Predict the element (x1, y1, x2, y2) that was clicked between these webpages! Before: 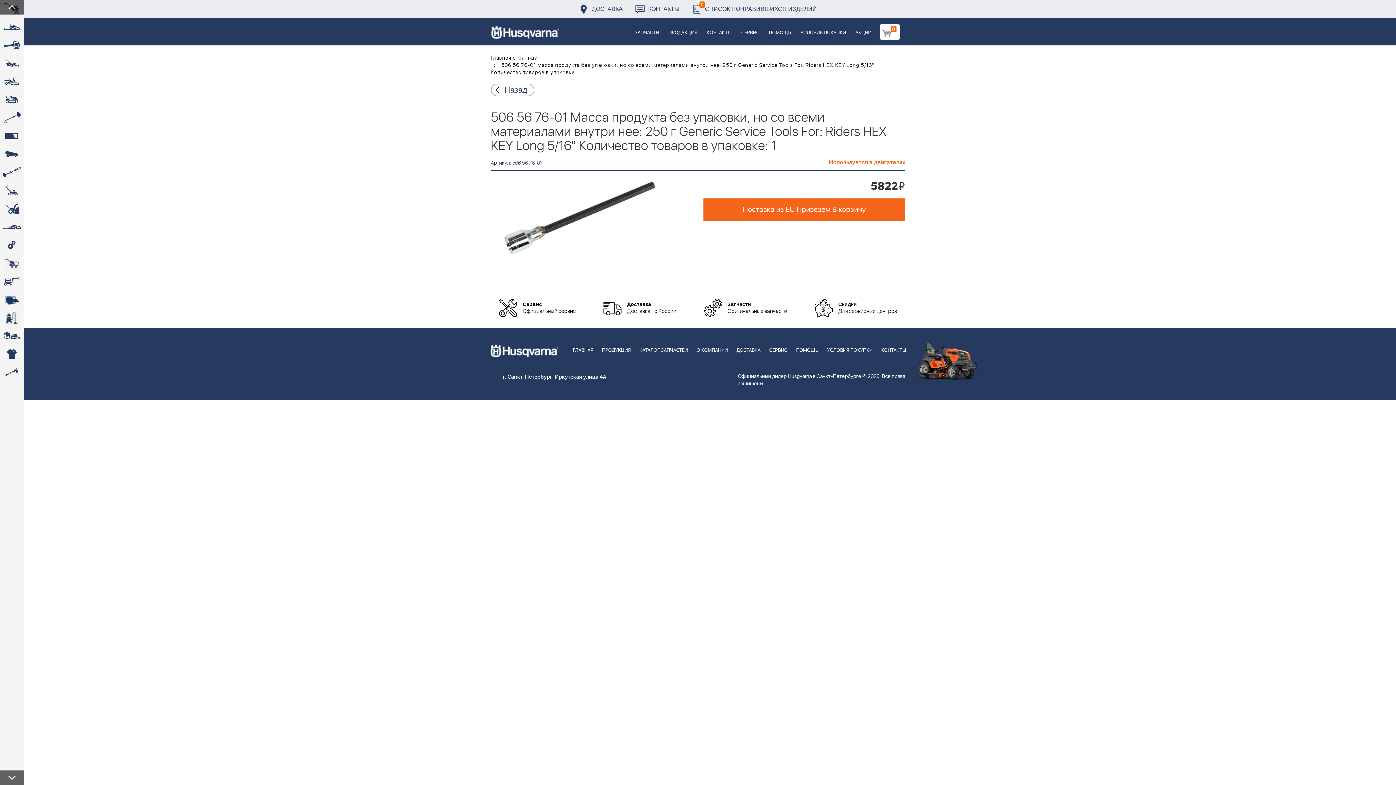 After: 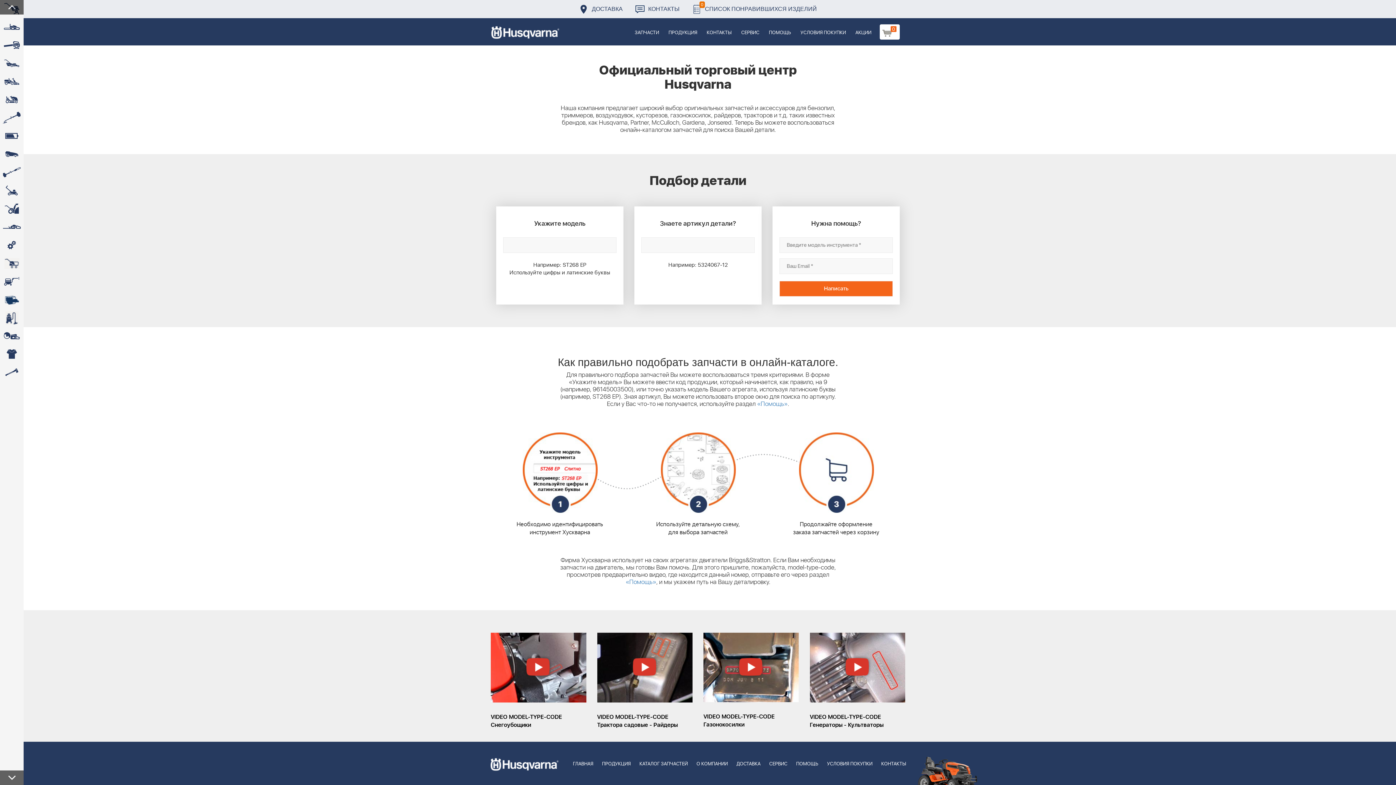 Action: label: ГЛАВНАЯ bbox: (568, 328, 597, 363)